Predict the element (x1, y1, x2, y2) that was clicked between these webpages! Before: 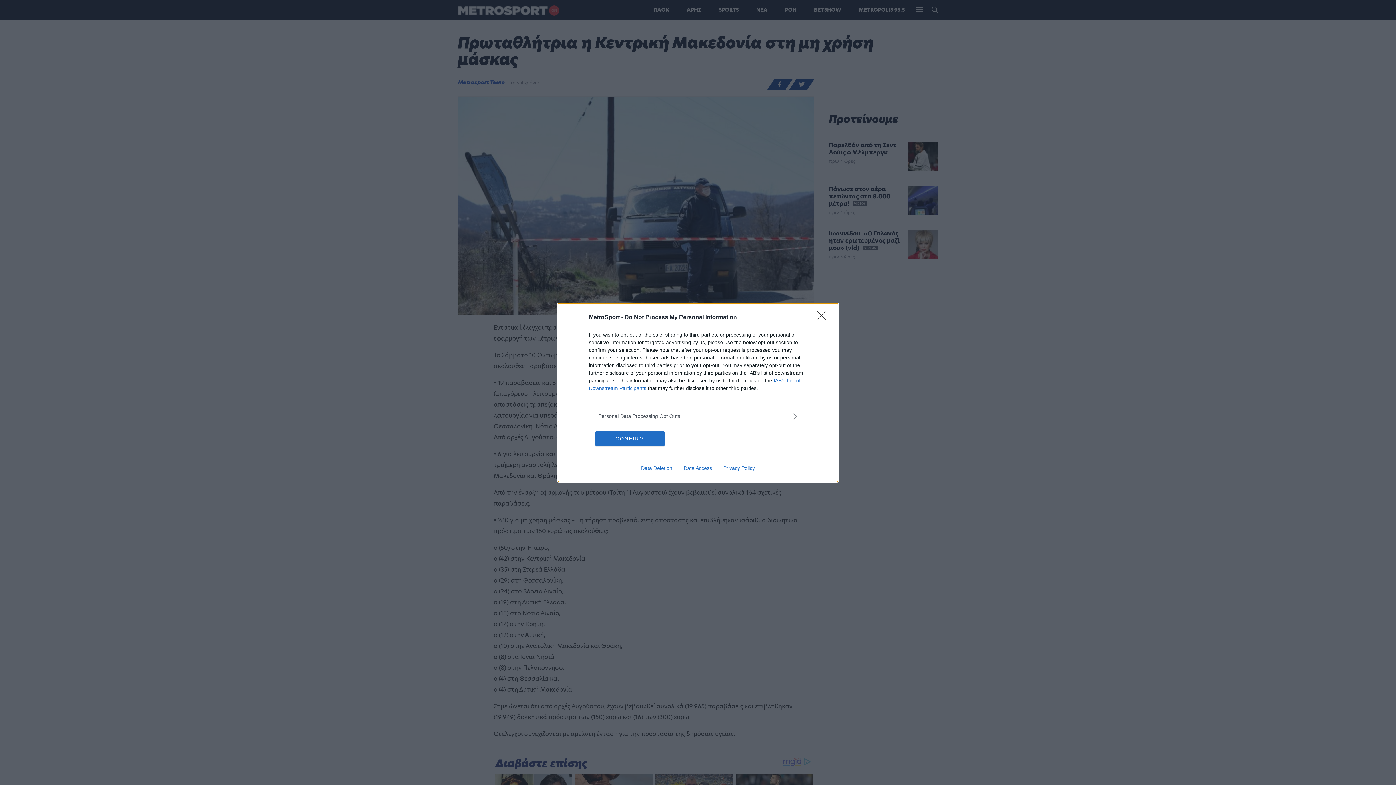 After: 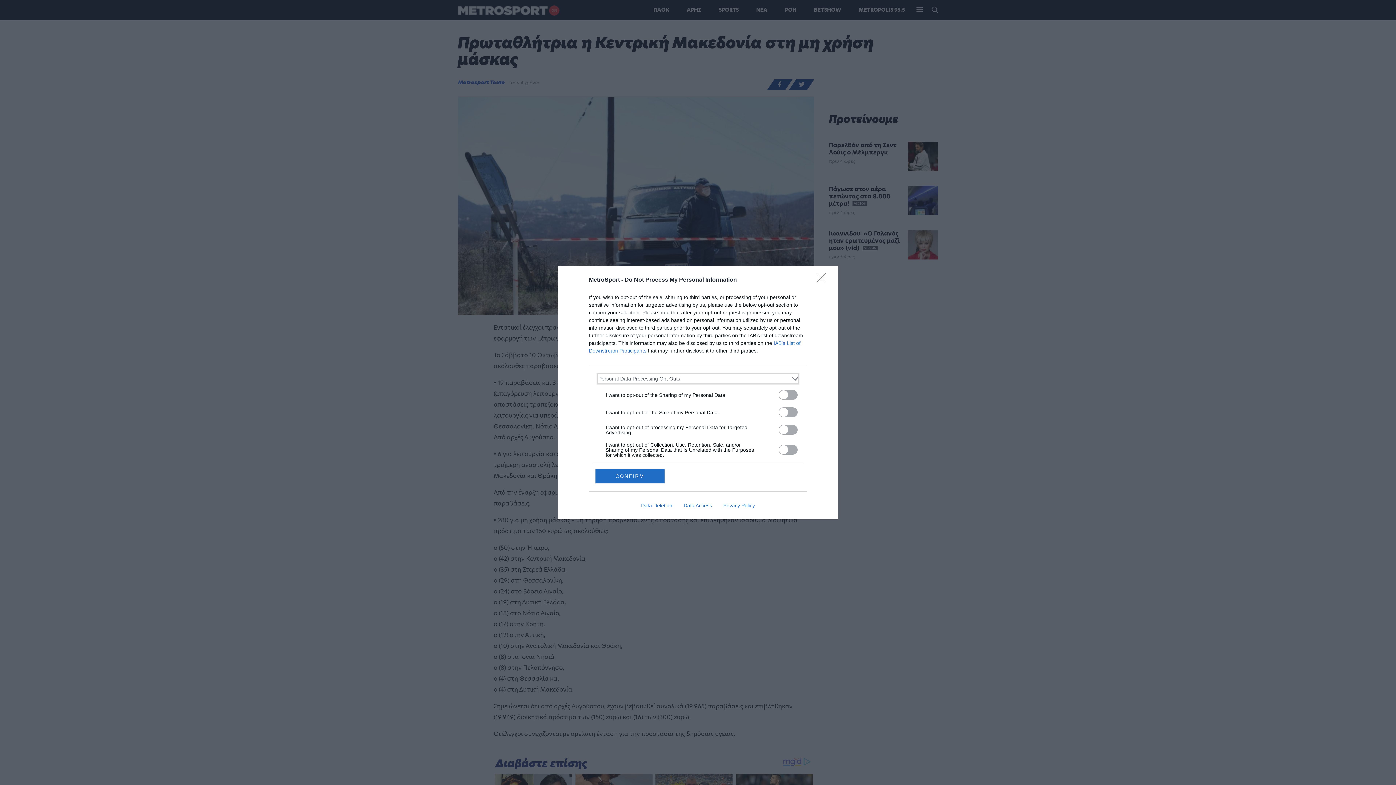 Action: bbox: (598, 412, 797, 420) label: Opt-Outs